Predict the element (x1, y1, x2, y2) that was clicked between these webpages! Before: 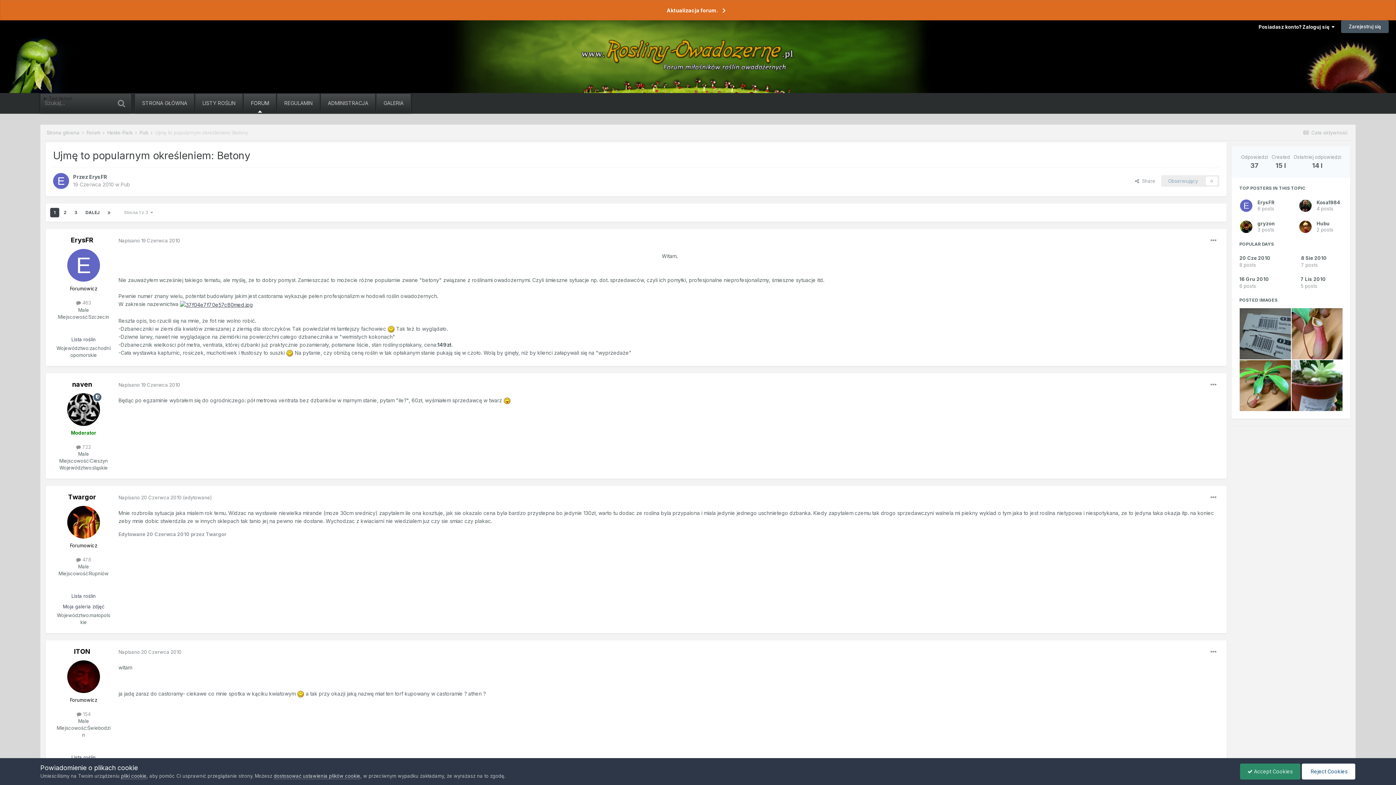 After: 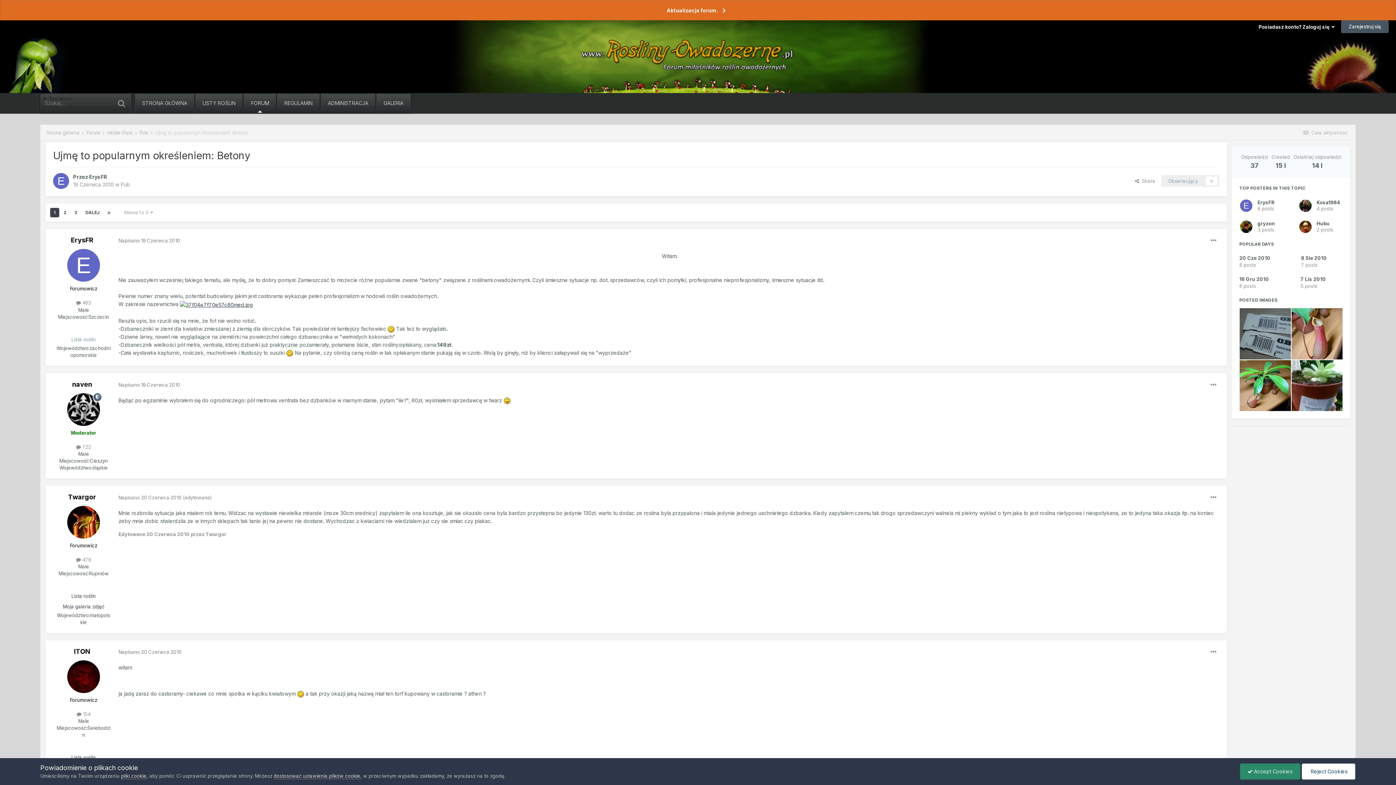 Action: bbox: (71, 336, 95, 342) label: Lista roślin